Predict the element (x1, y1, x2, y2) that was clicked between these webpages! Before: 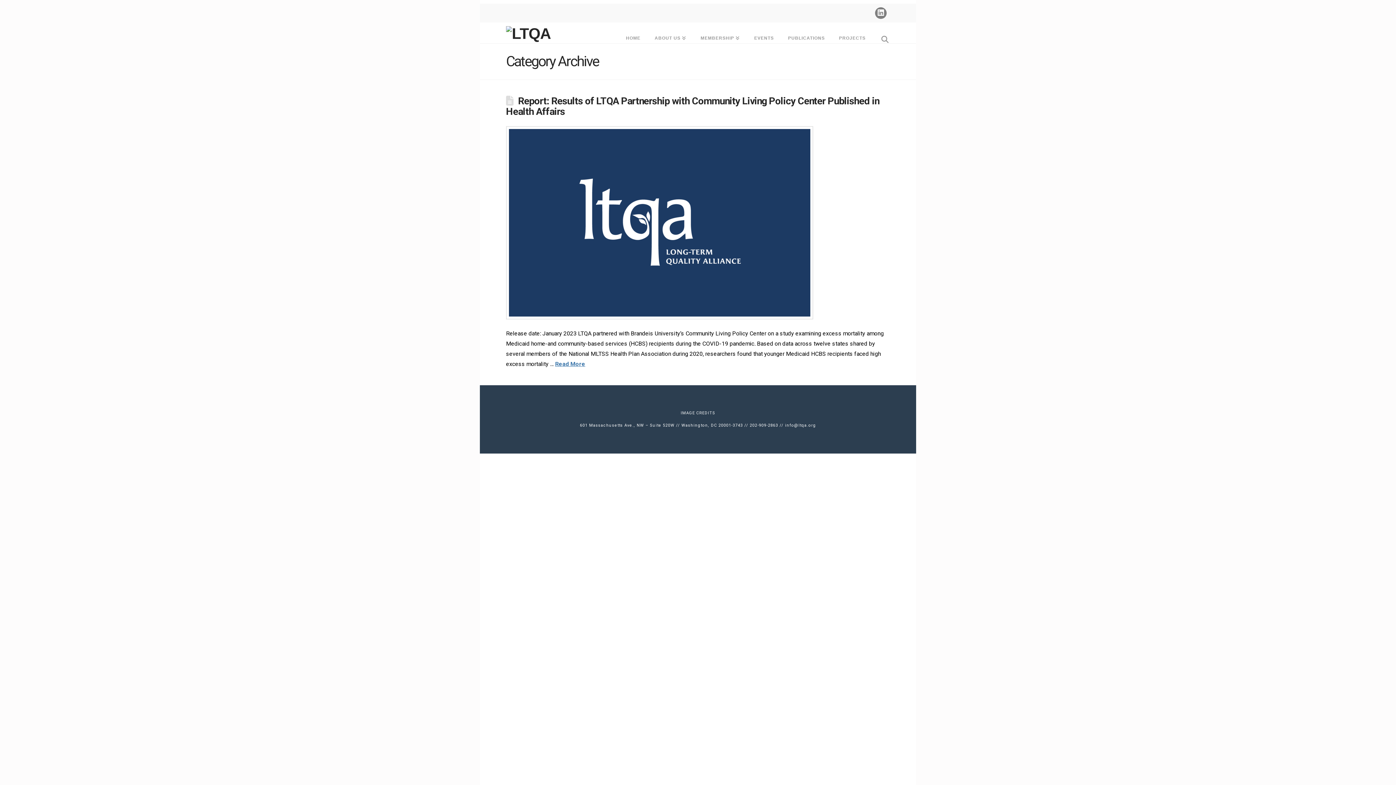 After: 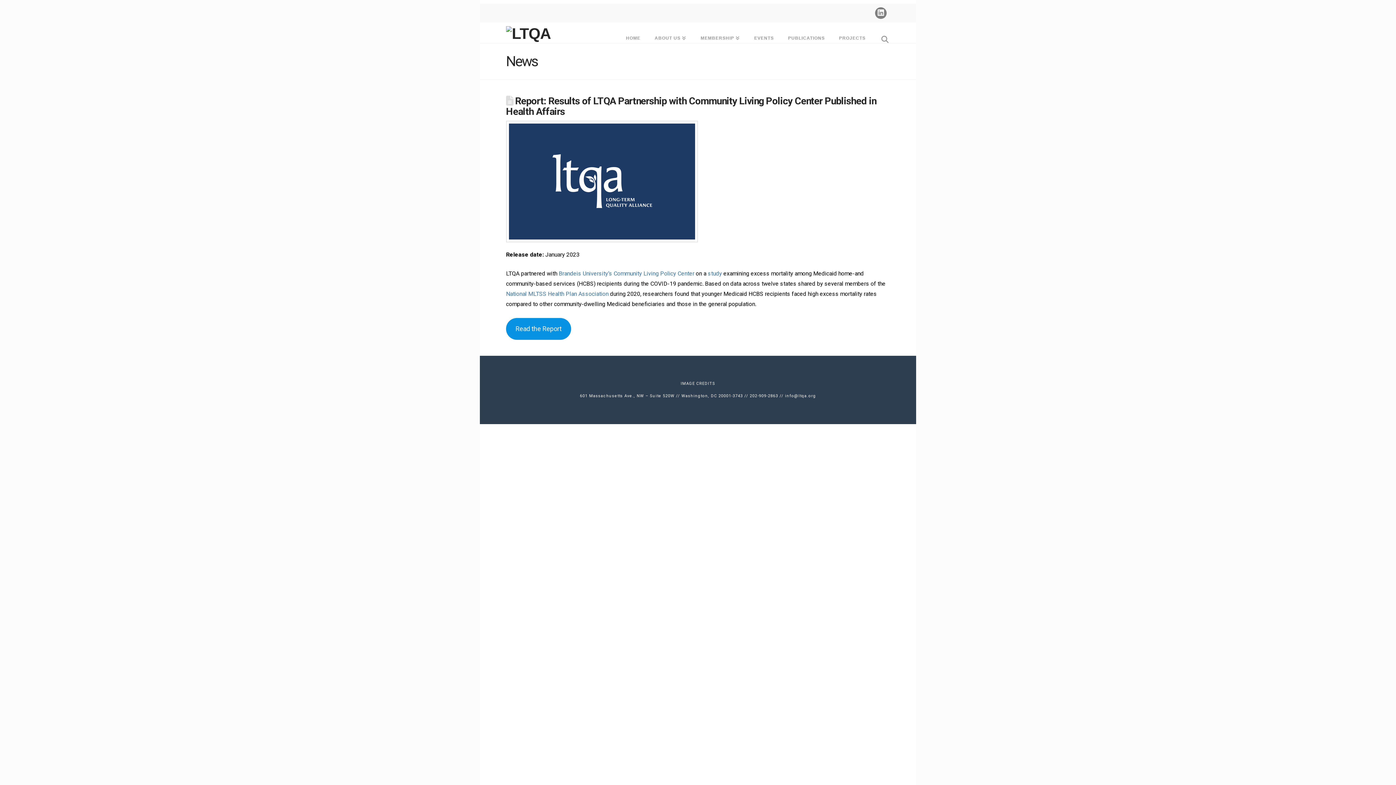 Action: bbox: (509, 129, 810, 316)